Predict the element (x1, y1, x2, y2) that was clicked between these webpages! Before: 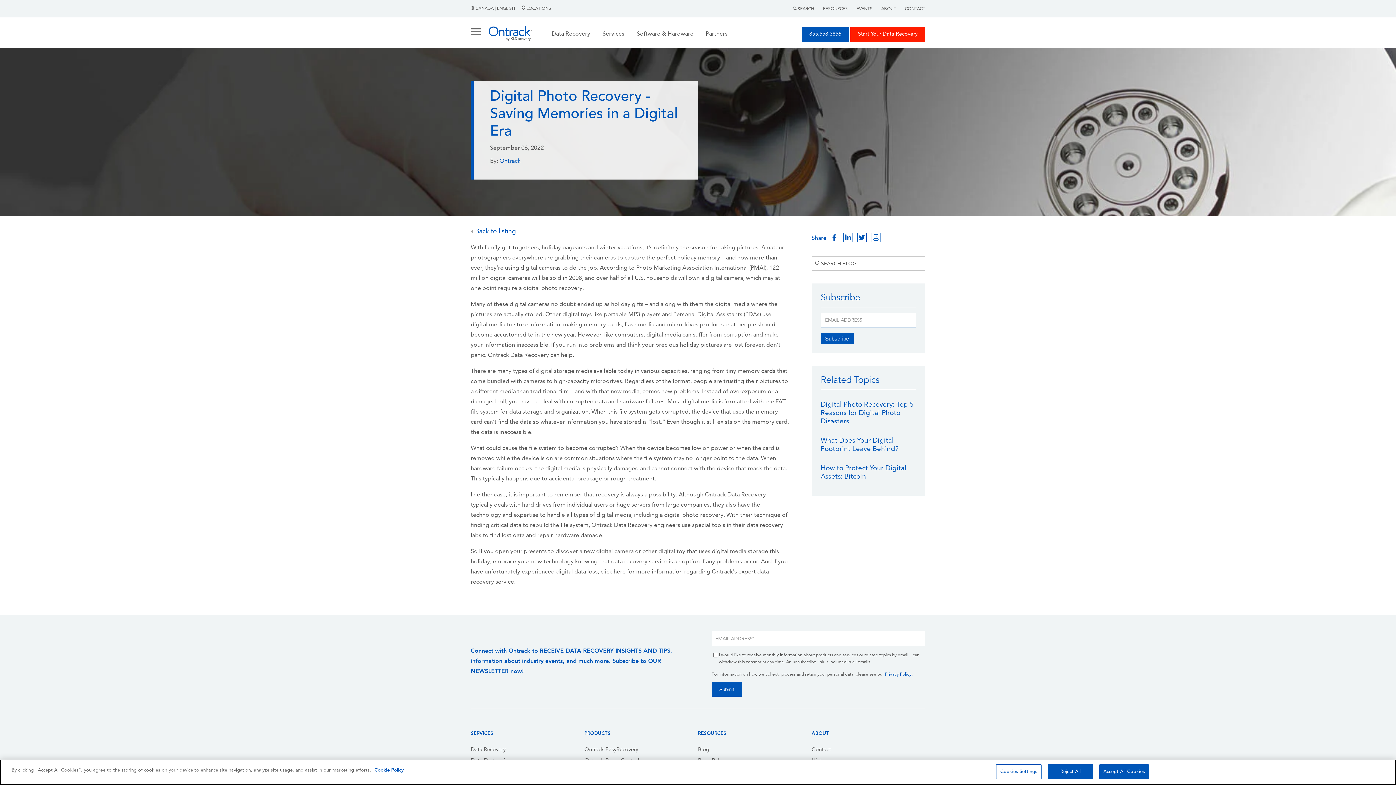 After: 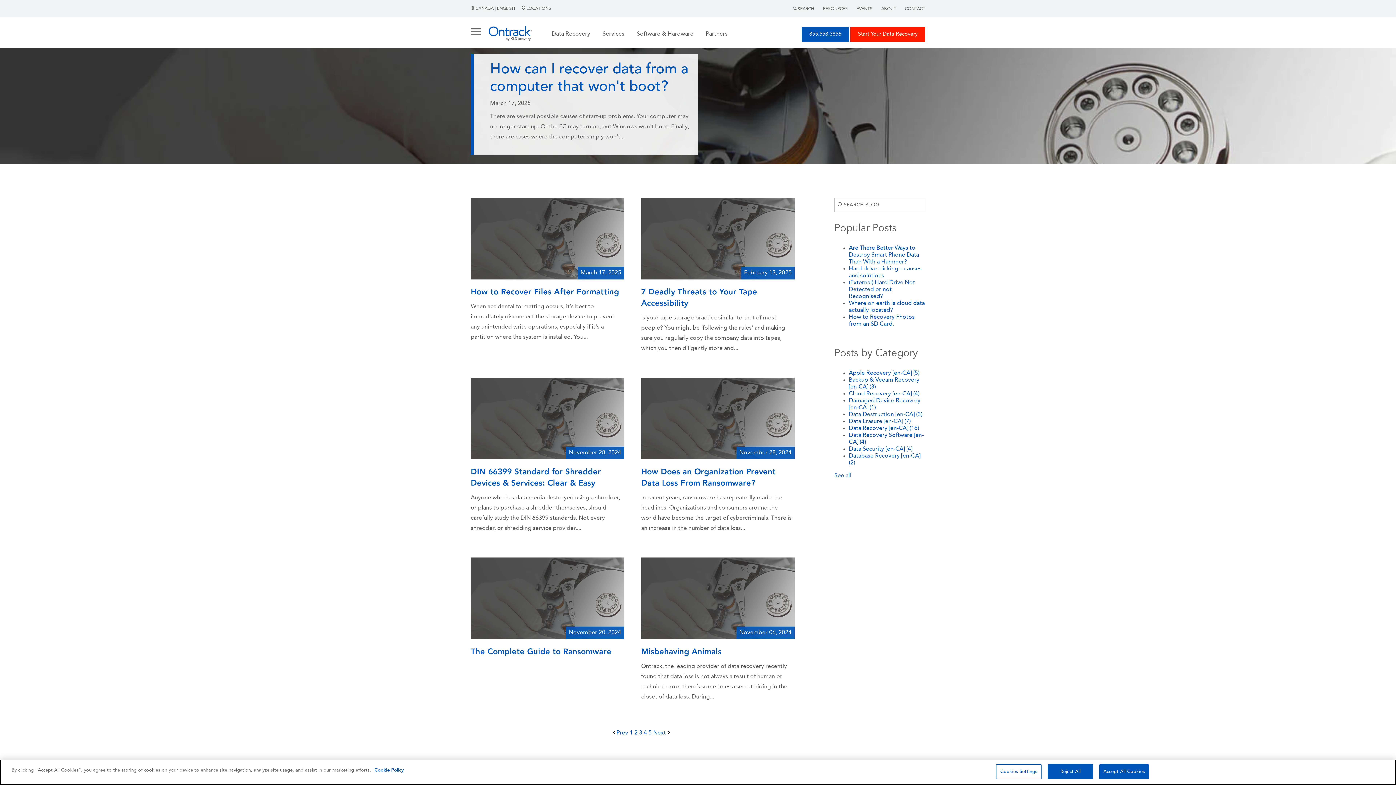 Action: bbox: (470, 228, 516, 235) label:  Back to listing